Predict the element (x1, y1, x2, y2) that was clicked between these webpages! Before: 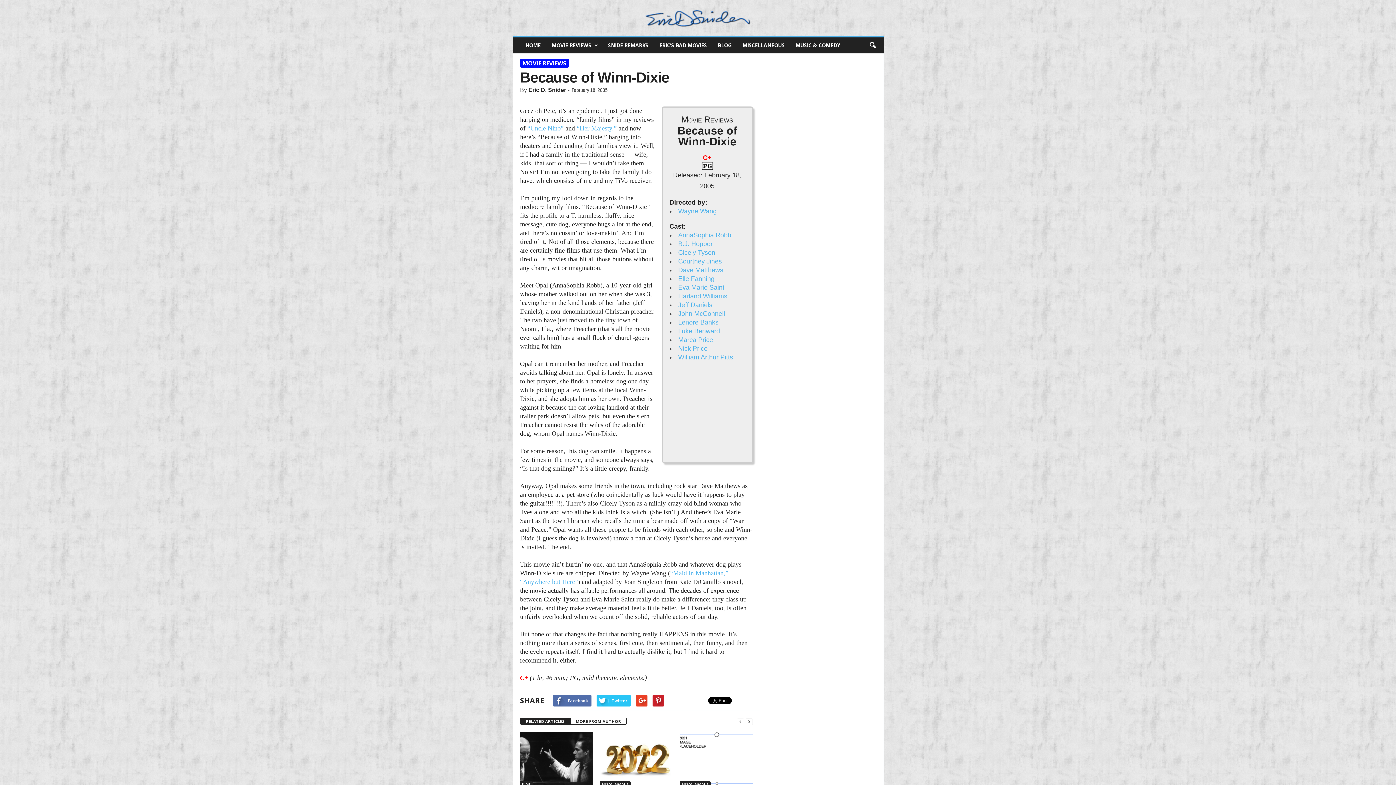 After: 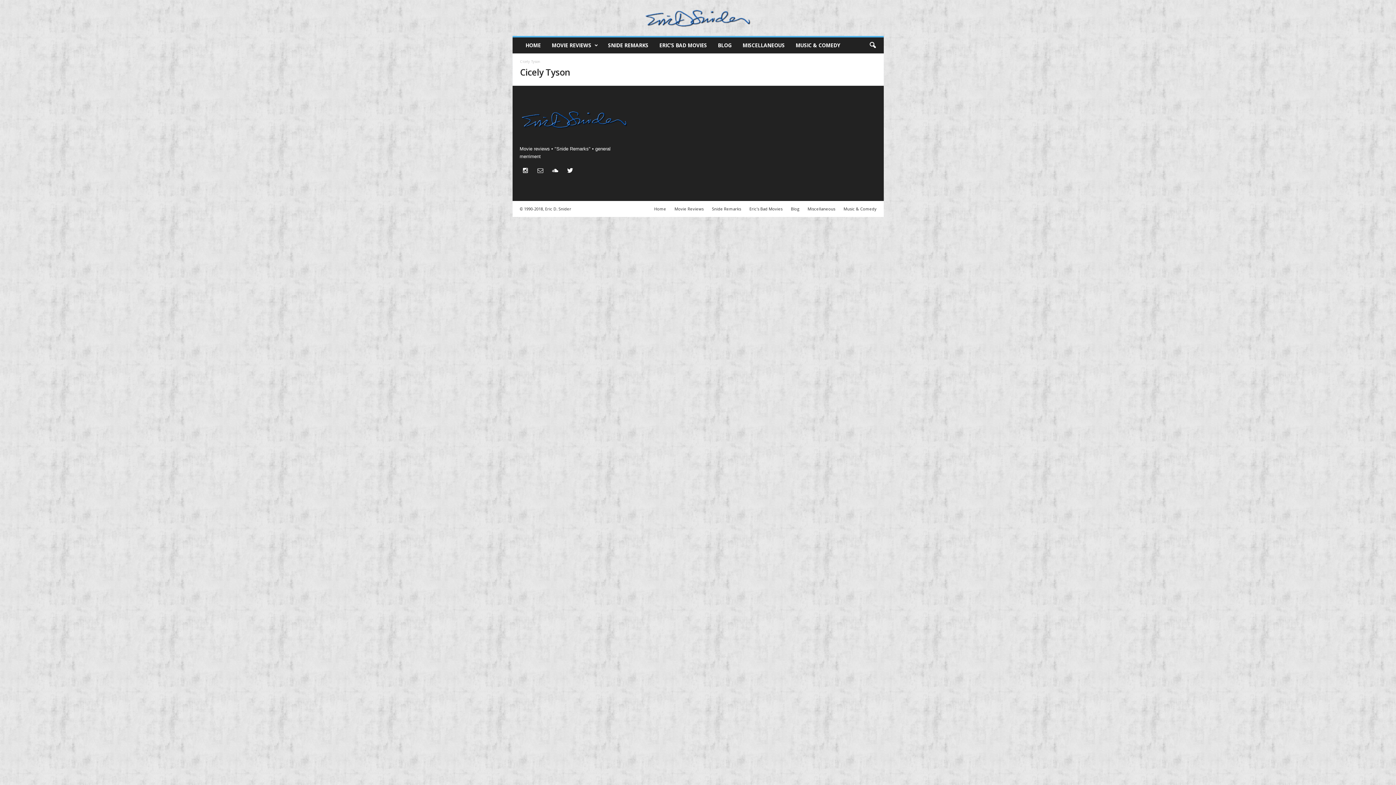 Action: bbox: (678, 249, 715, 256) label: Cicely Tyson